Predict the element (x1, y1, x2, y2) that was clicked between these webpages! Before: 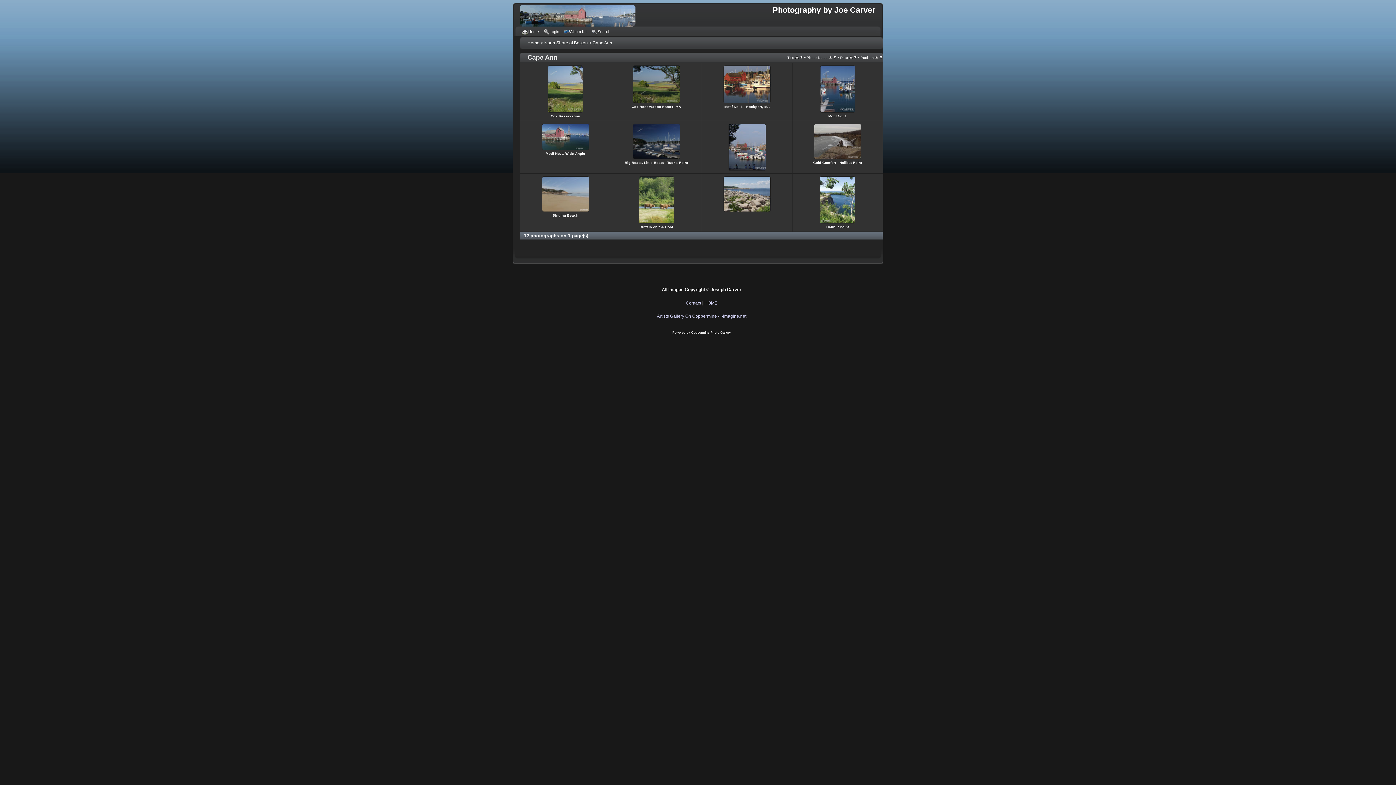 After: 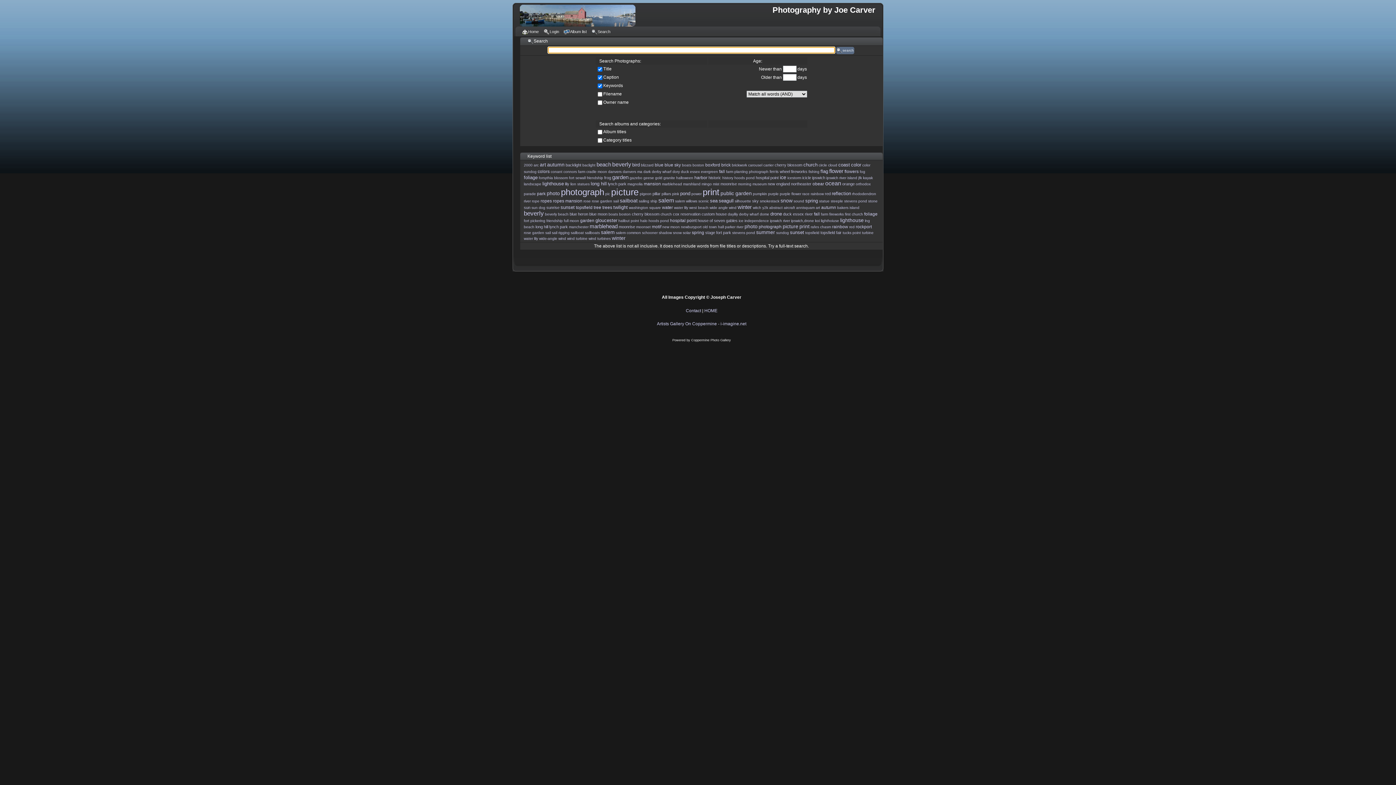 Action: label: Search bbox: (591, 28, 612, 36)